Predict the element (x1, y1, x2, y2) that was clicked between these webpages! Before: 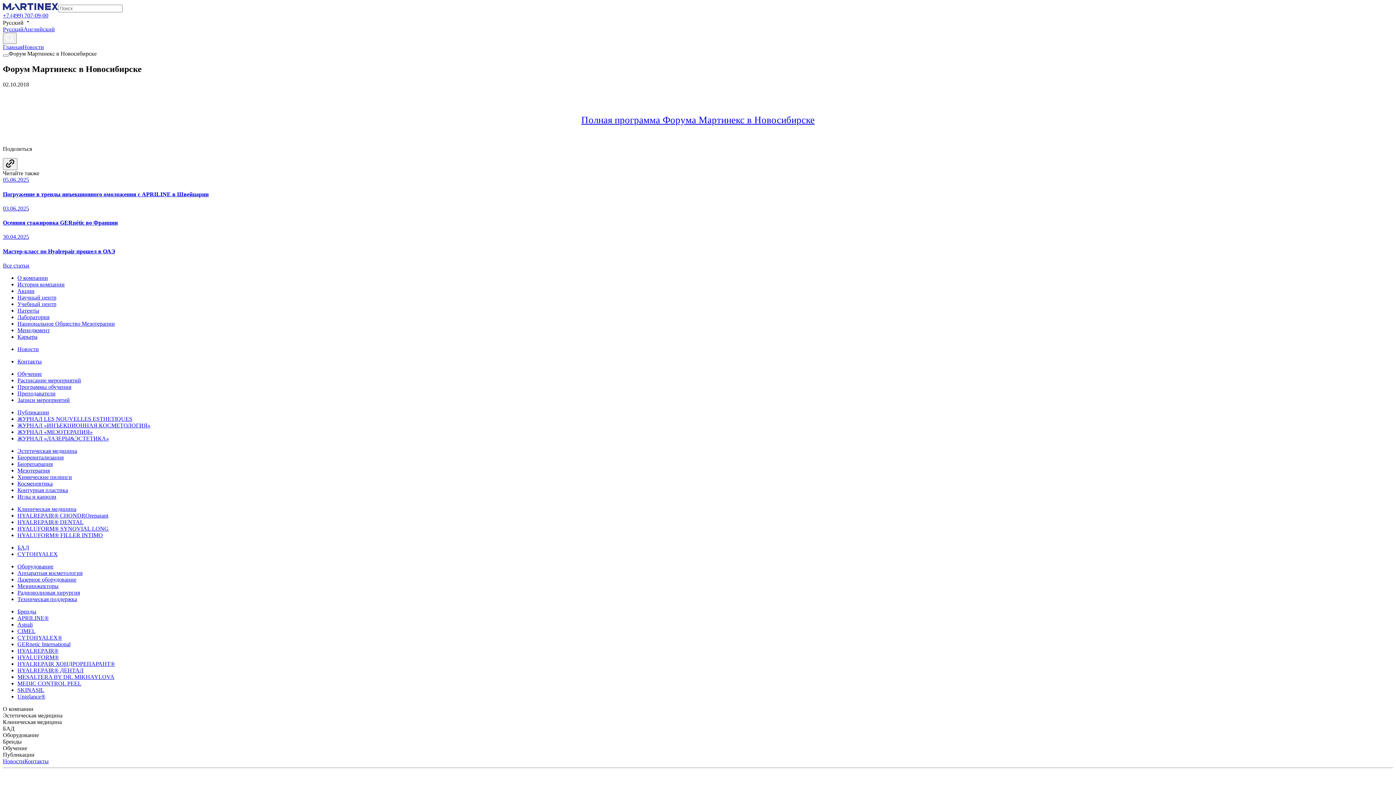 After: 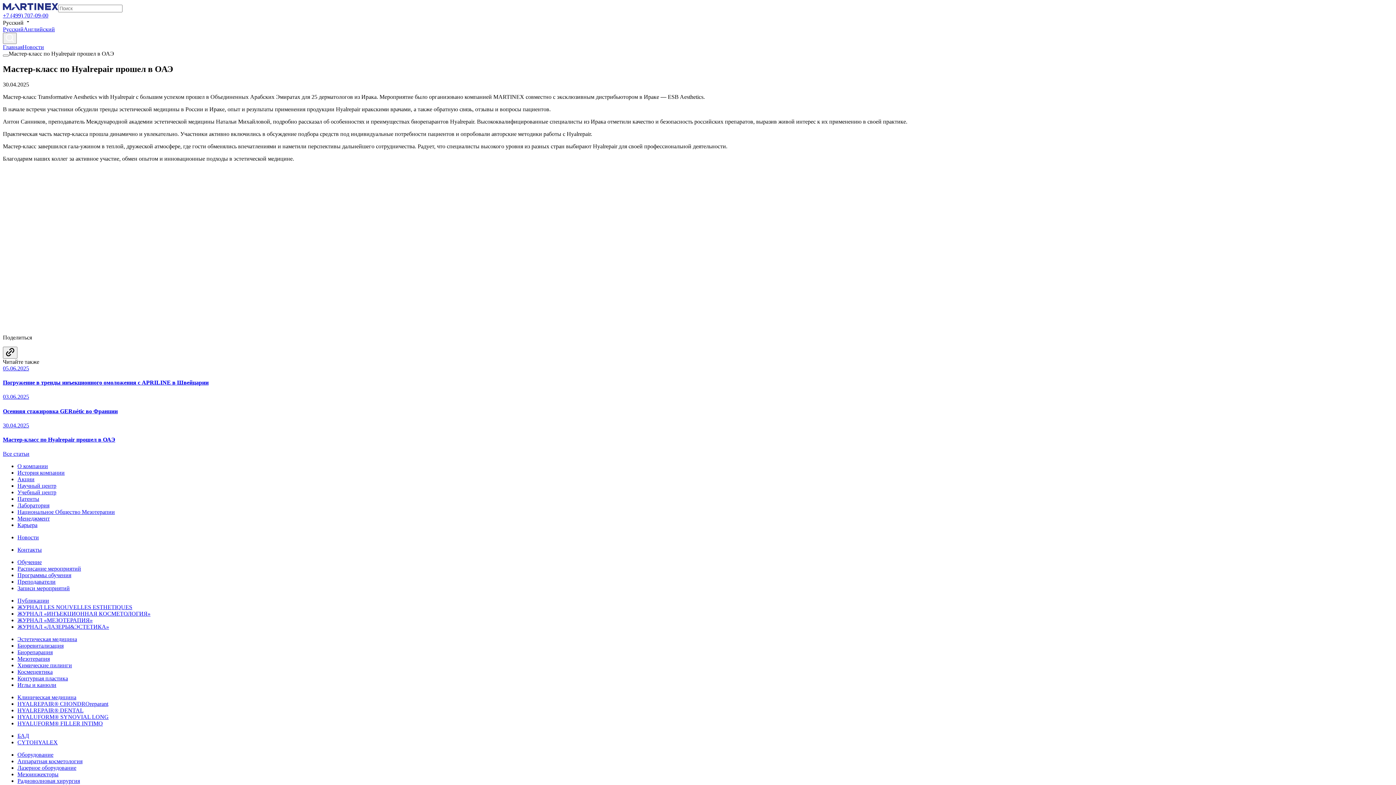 Action: label: 30.04.2025
Мастер-класс по Hyalrepair прошел в ОАЭ bbox: (2, 233, 1393, 254)